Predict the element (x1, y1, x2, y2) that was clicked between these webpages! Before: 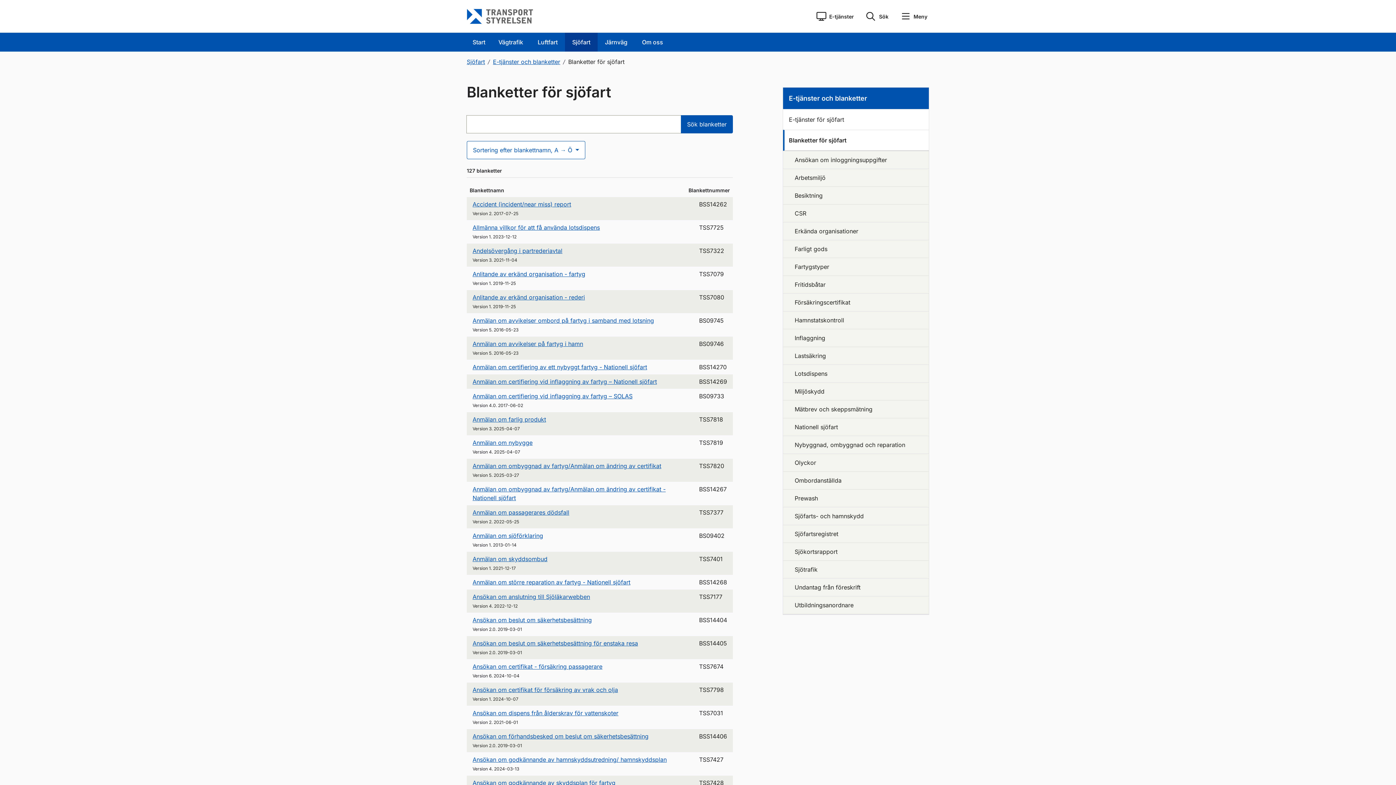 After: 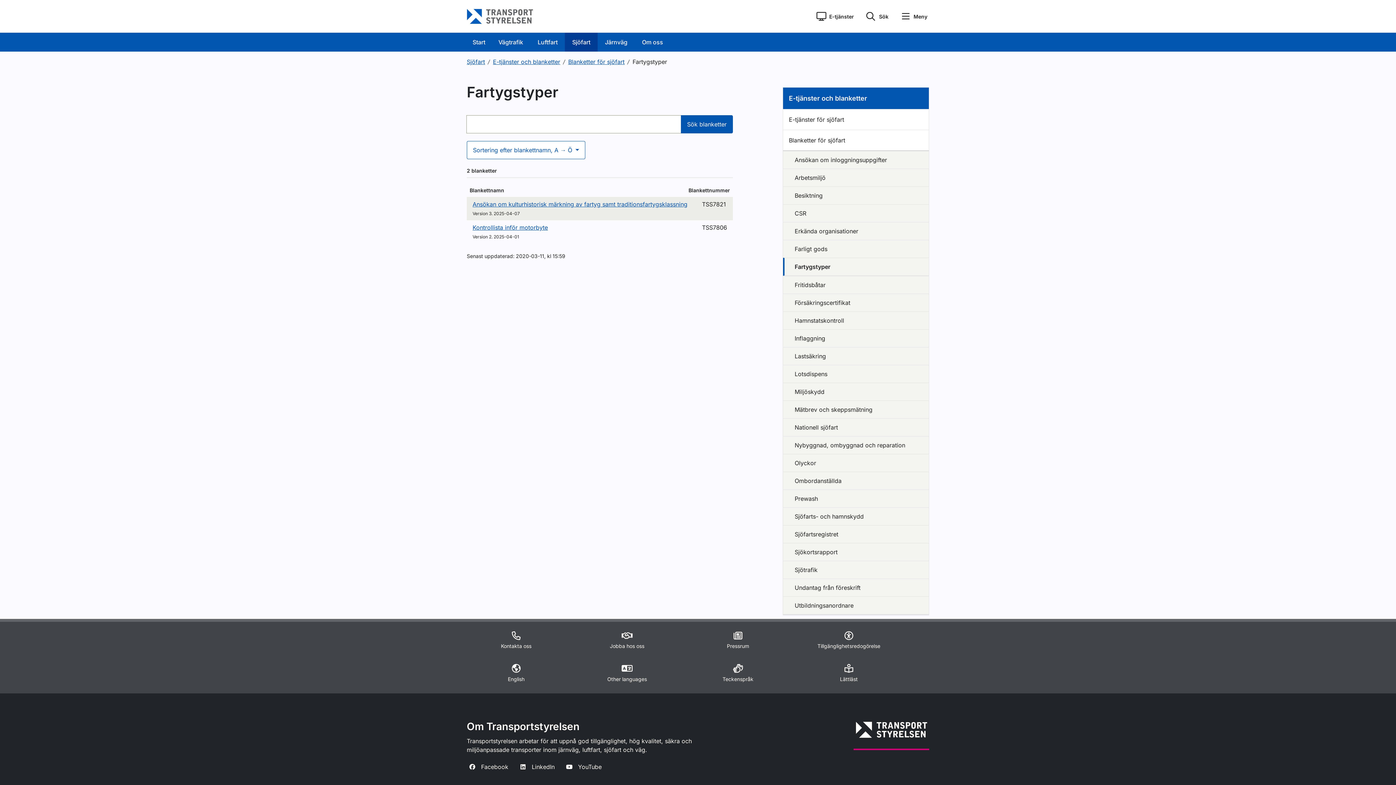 Action: bbox: (783, 257, 929, 275) label: Fartygstyper